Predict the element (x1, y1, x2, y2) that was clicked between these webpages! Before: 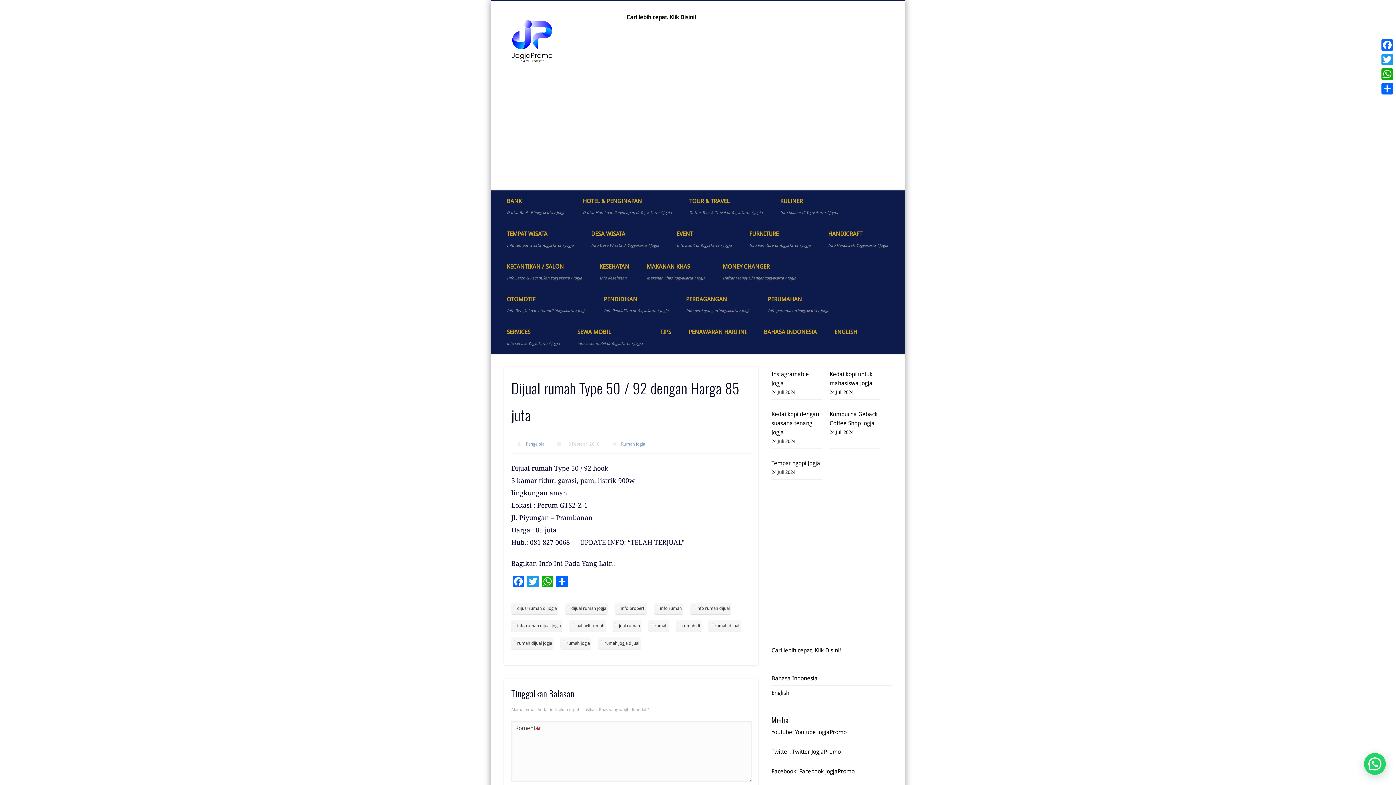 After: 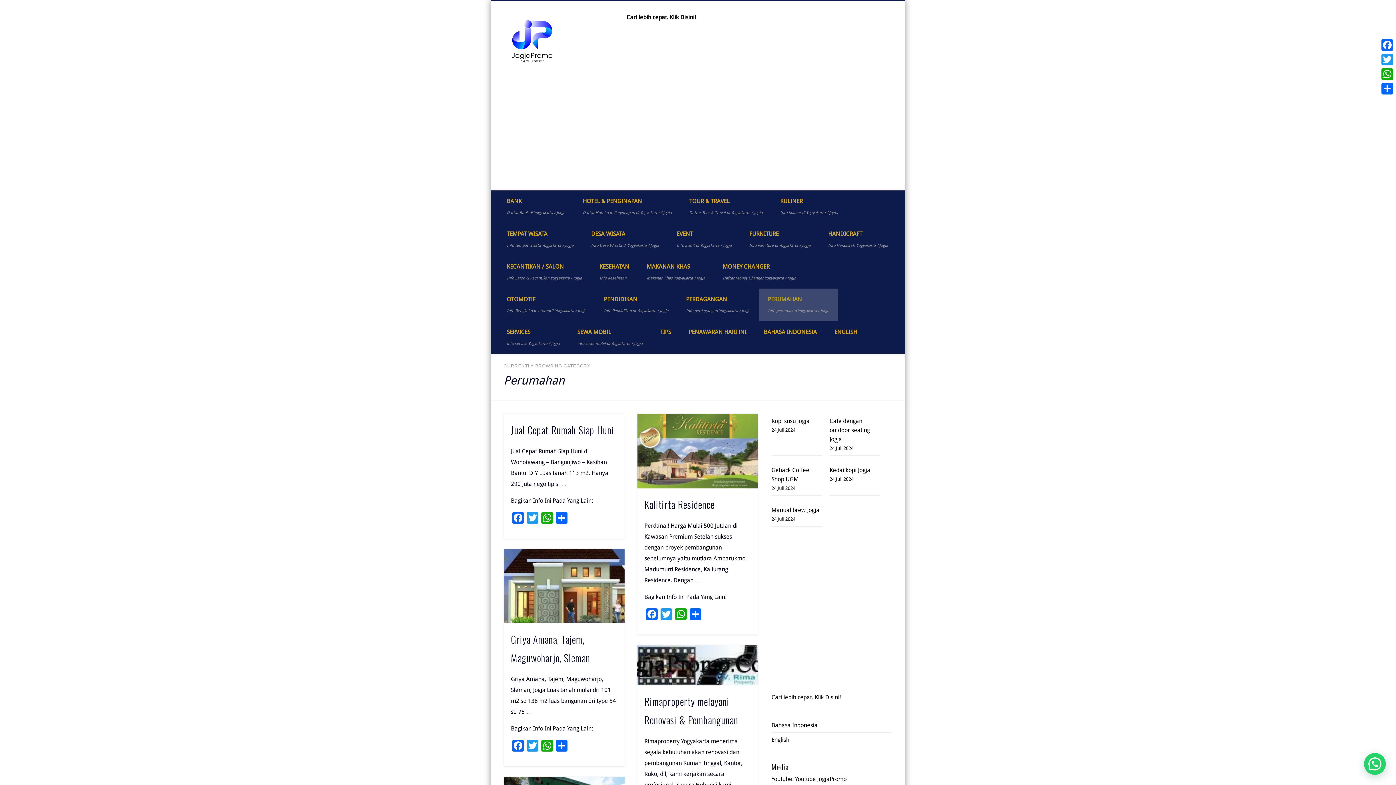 Action: bbox: (759, 288, 838, 321) label: PERUMAHAN
Info perumahan Yogyakarta / Jogja